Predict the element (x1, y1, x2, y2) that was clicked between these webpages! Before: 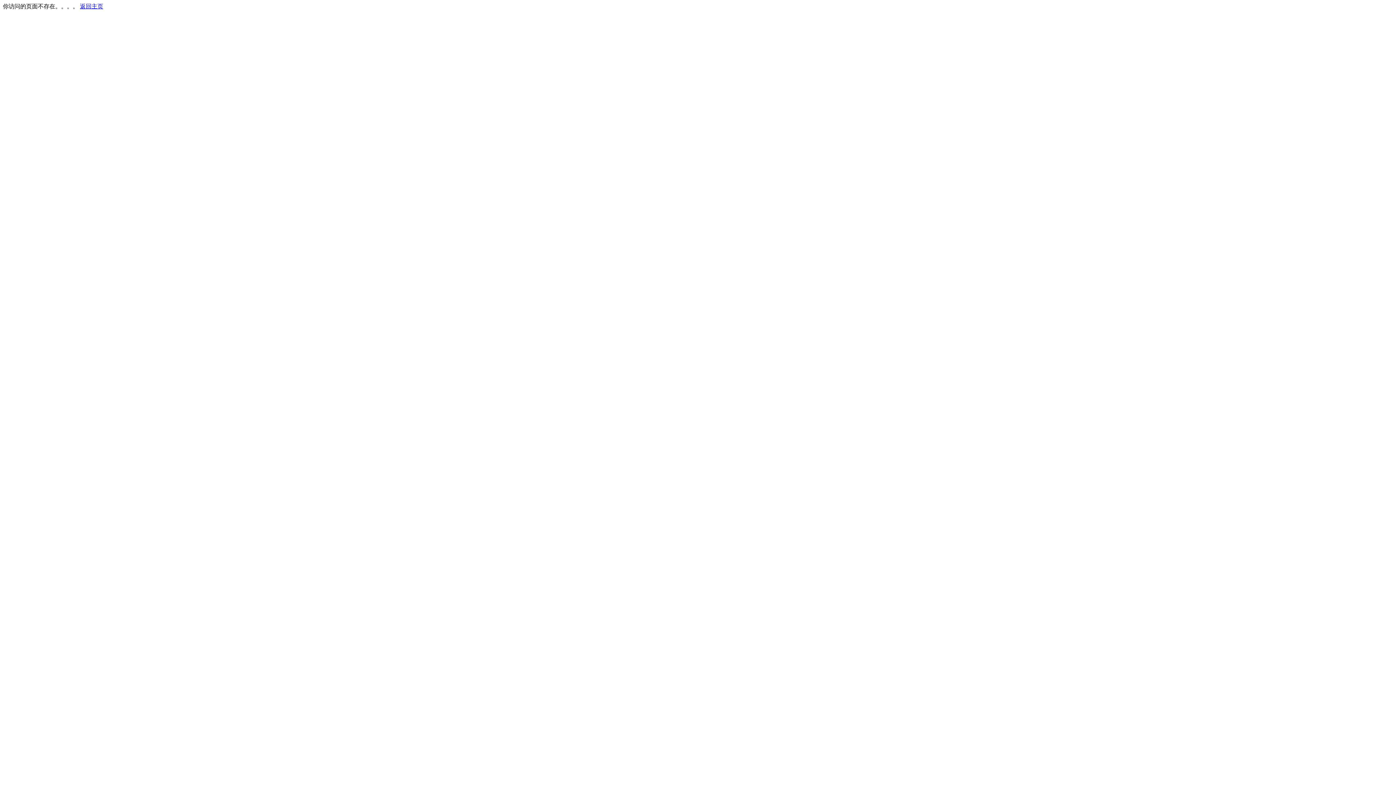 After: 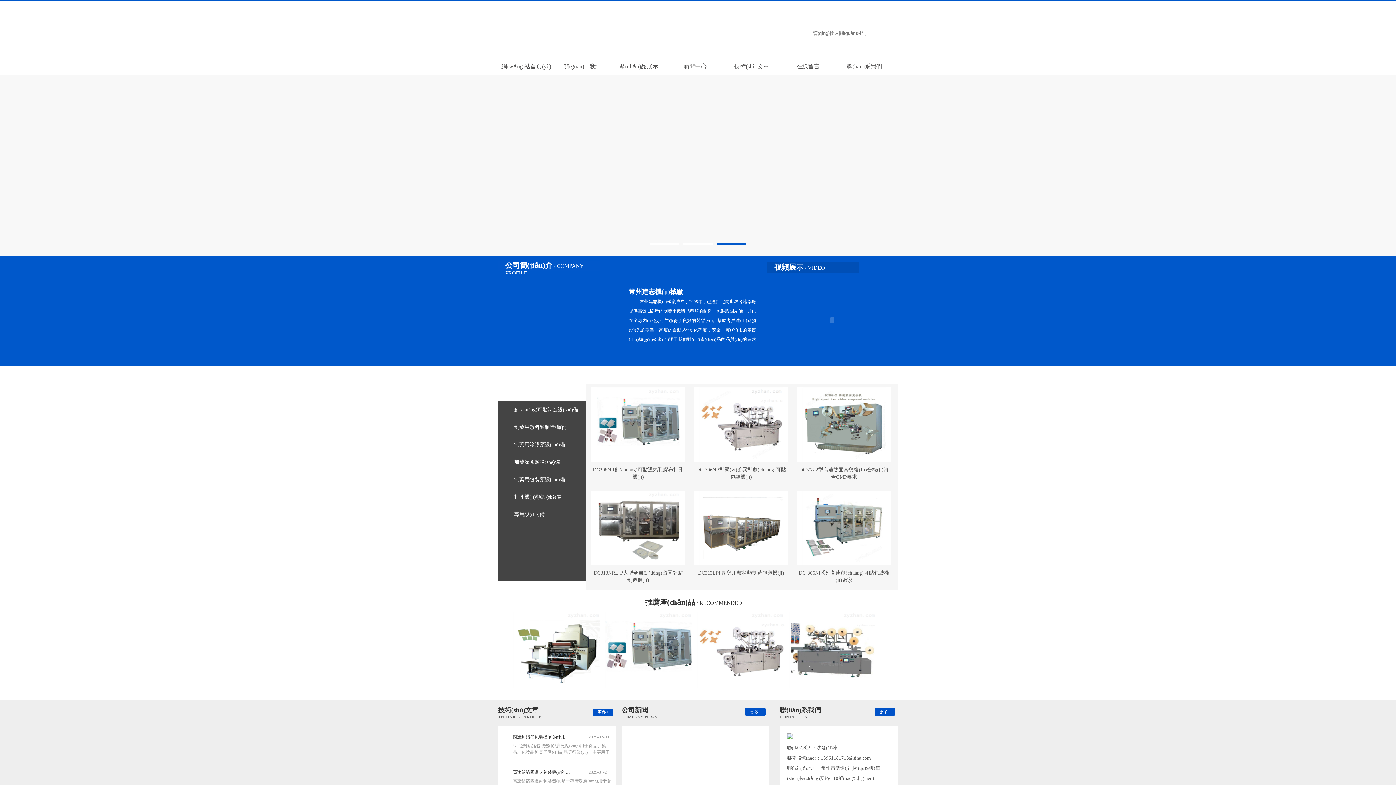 Action: bbox: (80, 3, 103, 9) label: 返回主页